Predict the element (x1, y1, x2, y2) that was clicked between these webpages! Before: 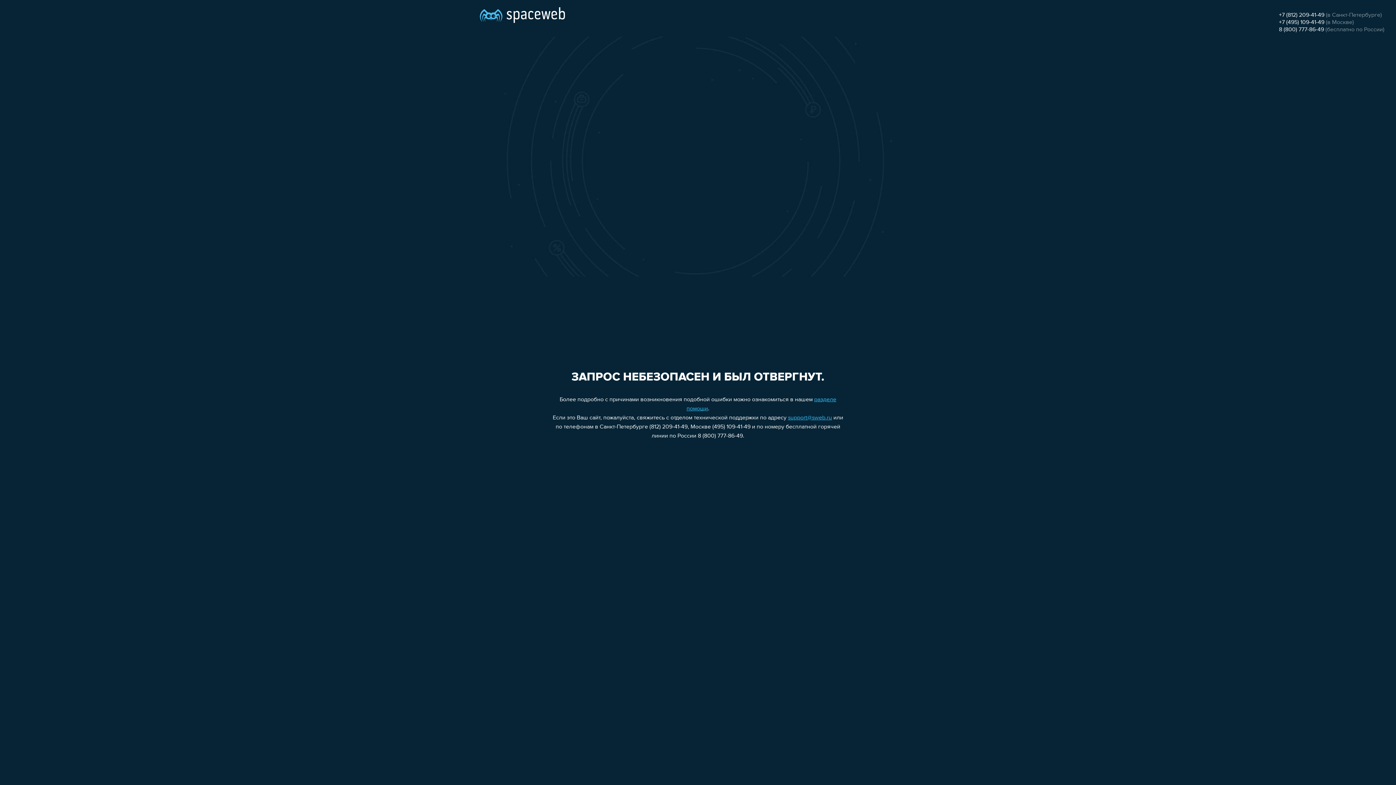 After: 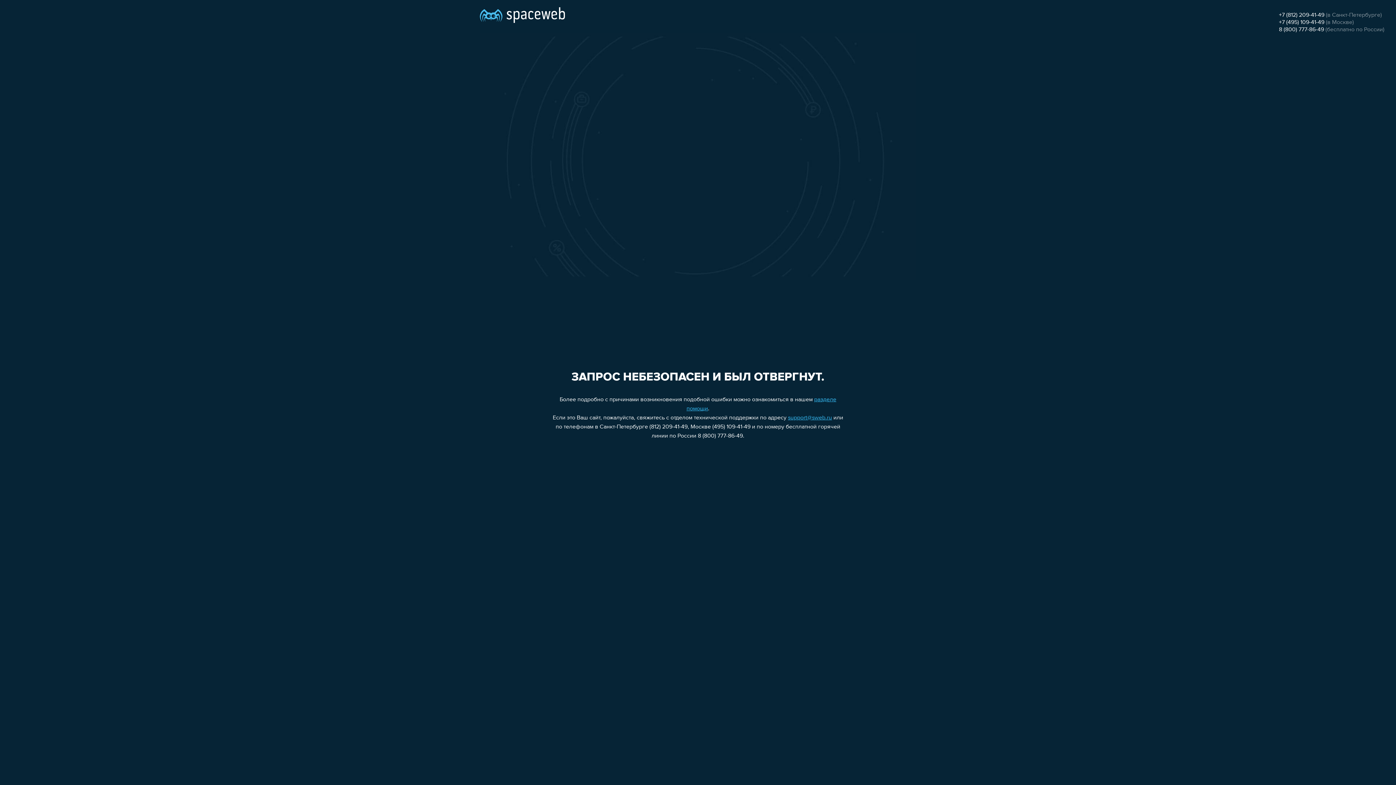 Action: bbox: (1279, 12, 1324, 18) label: +7 (812) 209-41-49